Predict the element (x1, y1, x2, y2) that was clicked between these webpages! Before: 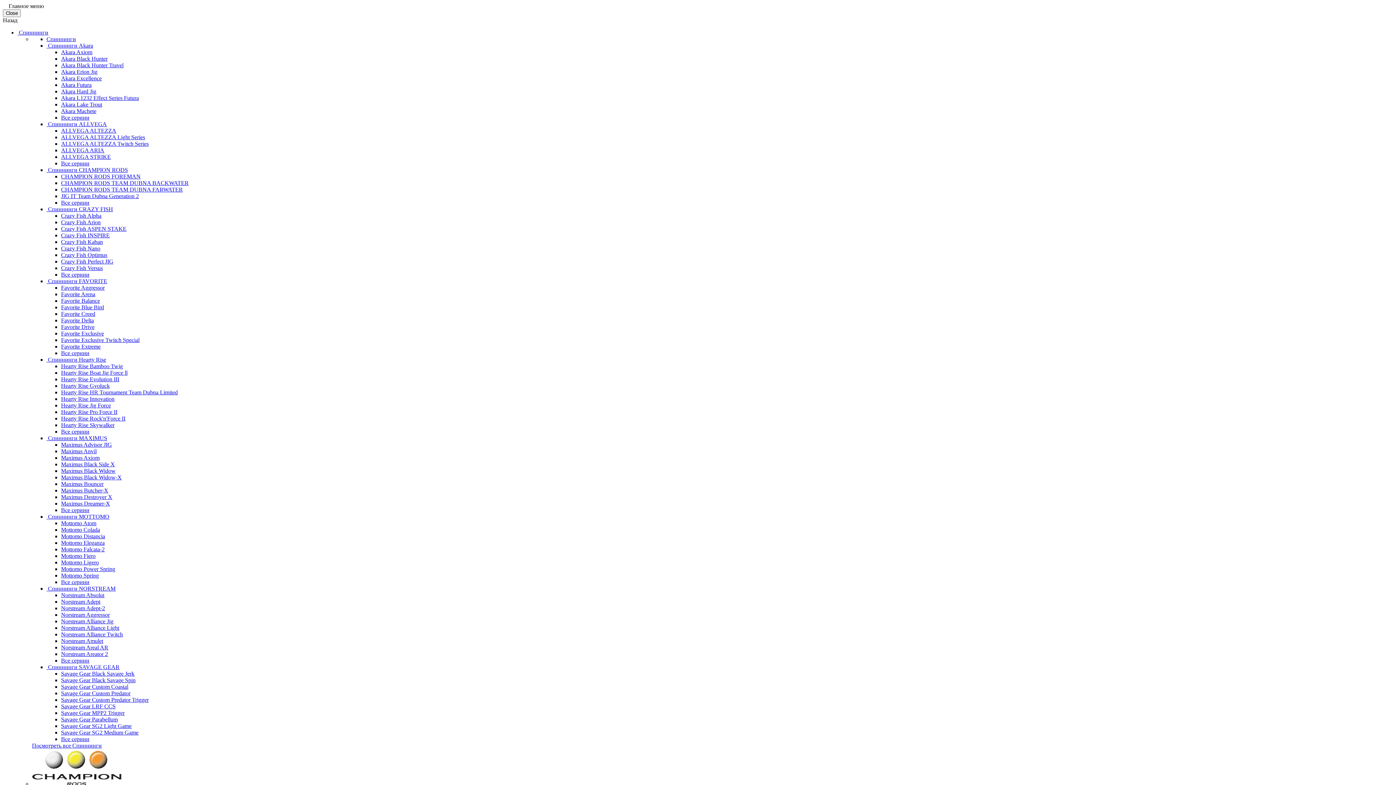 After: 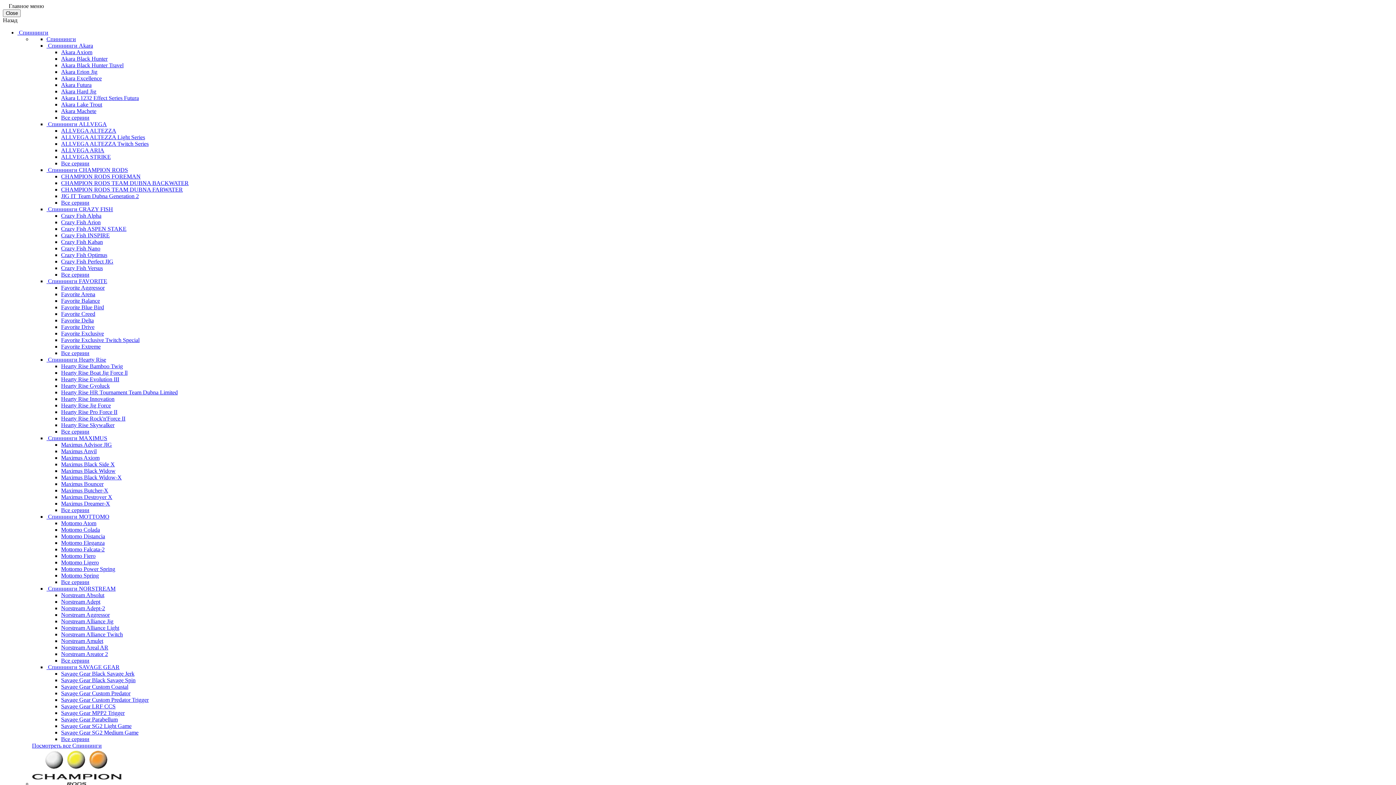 Action: bbox: (61, 101, 102, 107) label: Akara Lake Trout